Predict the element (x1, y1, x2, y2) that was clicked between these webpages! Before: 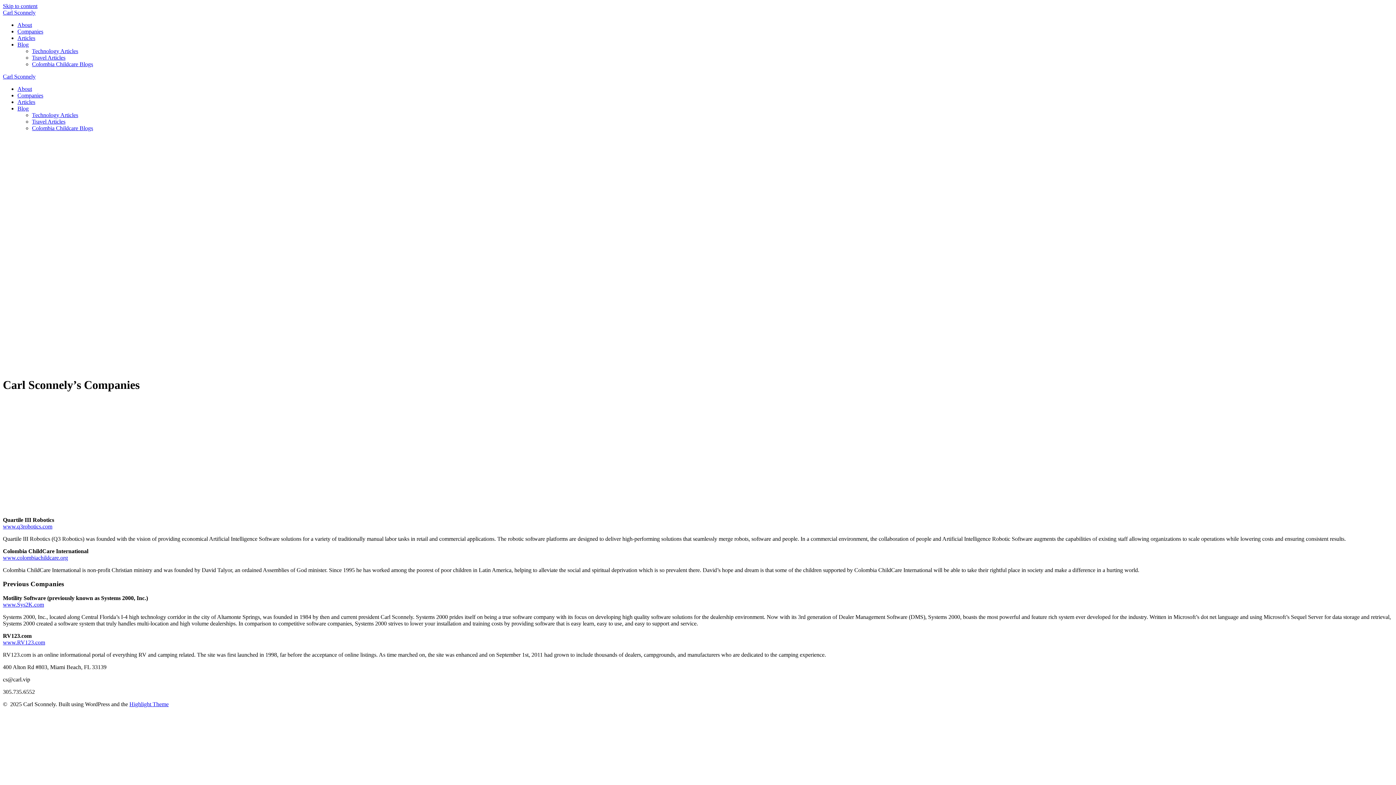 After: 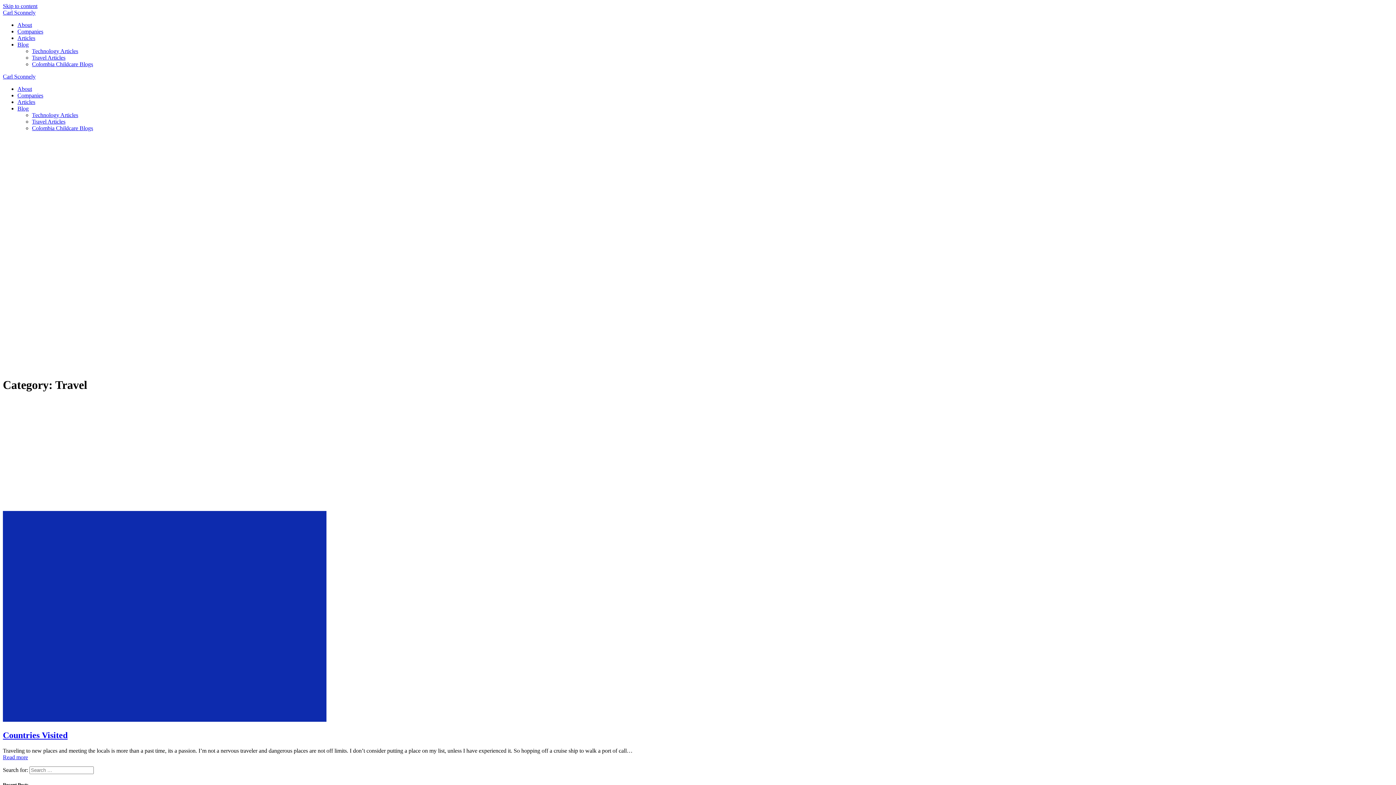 Action: bbox: (32, 118, 65, 124) label: Travel Articles